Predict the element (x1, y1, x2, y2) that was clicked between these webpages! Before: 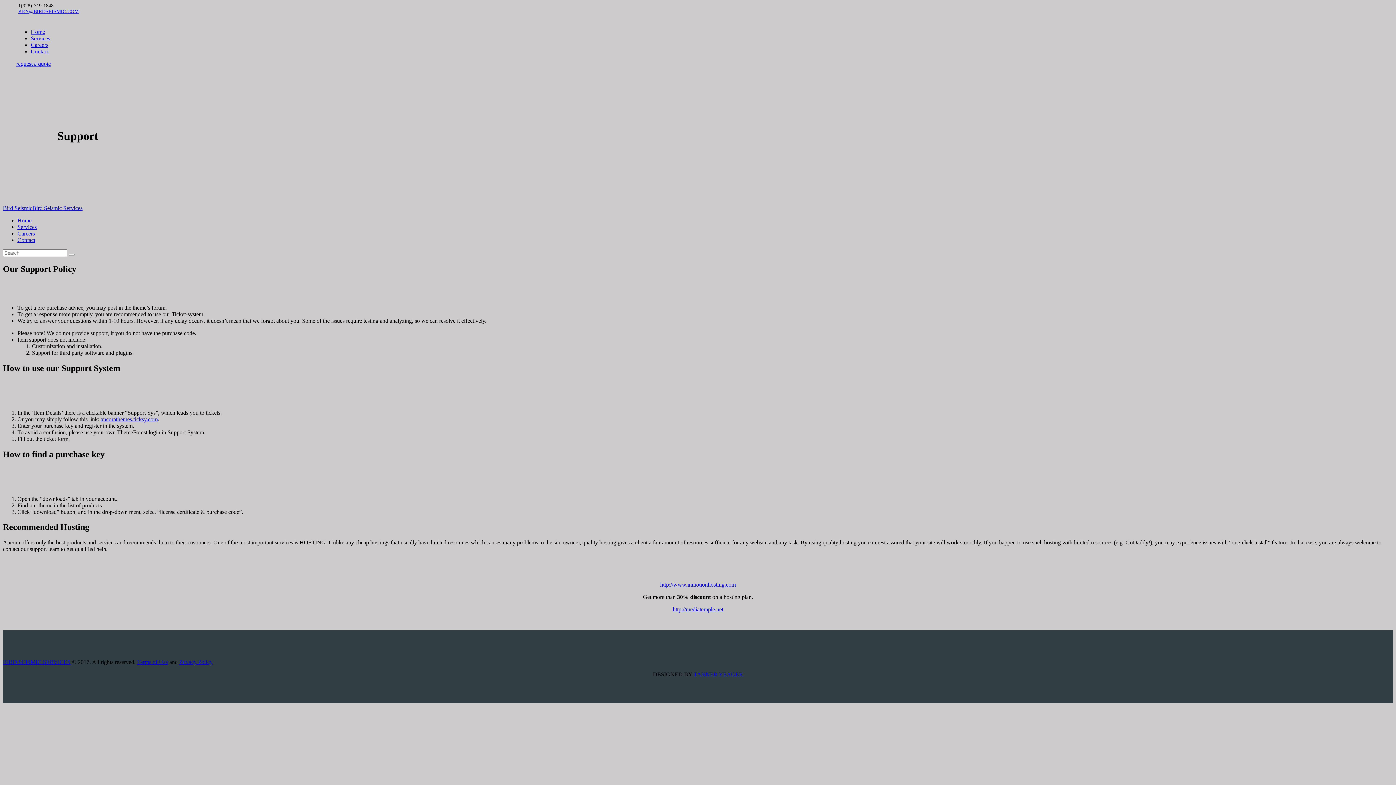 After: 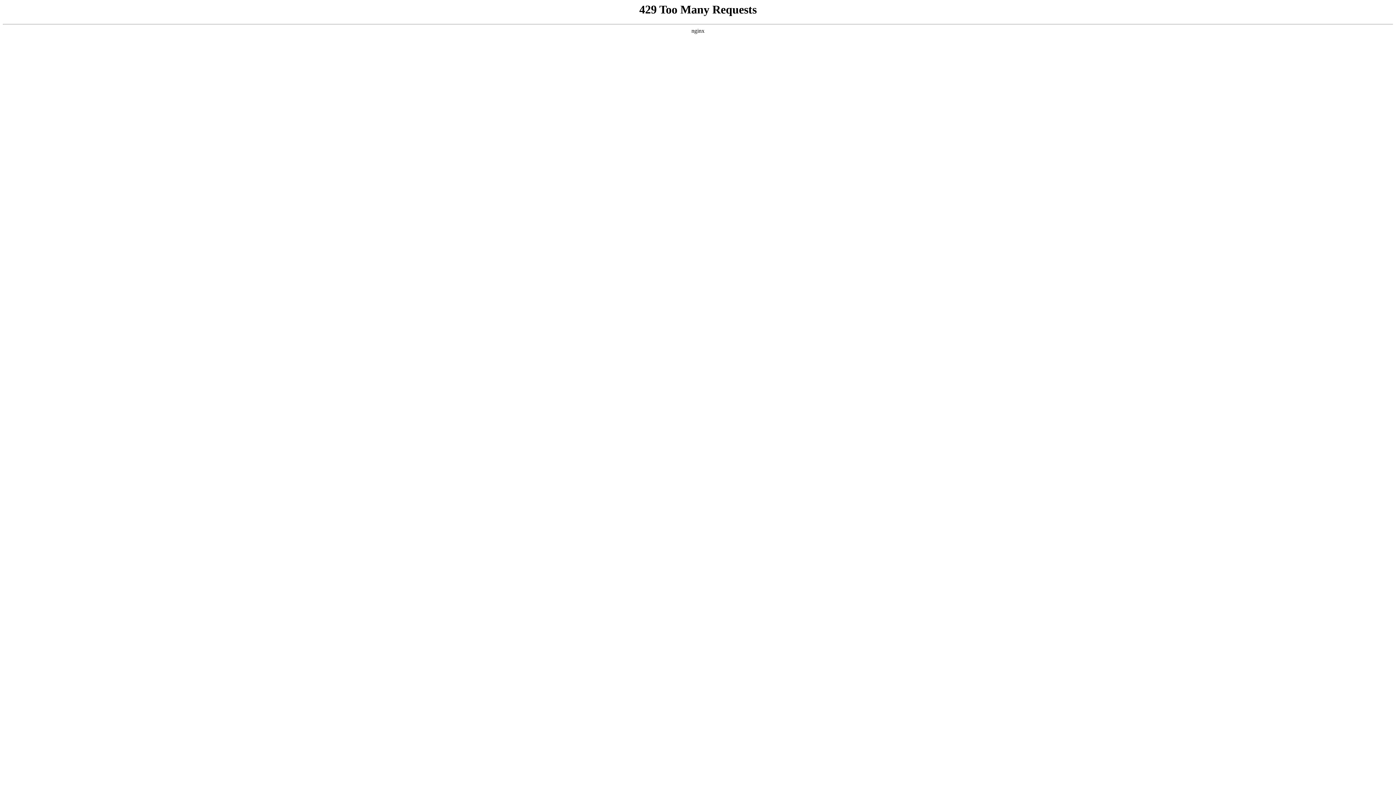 Action: bbox: (30, 28, 45, 34) label: Home